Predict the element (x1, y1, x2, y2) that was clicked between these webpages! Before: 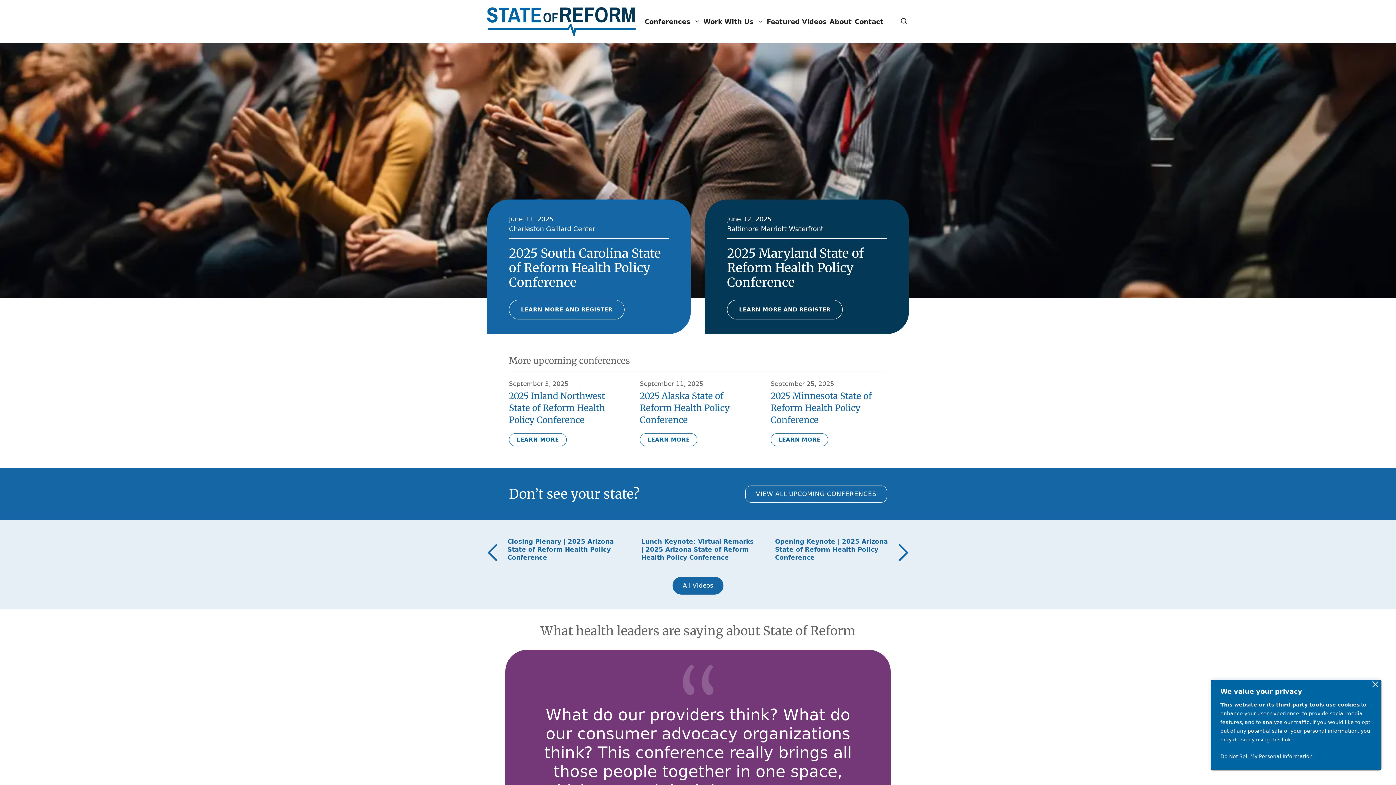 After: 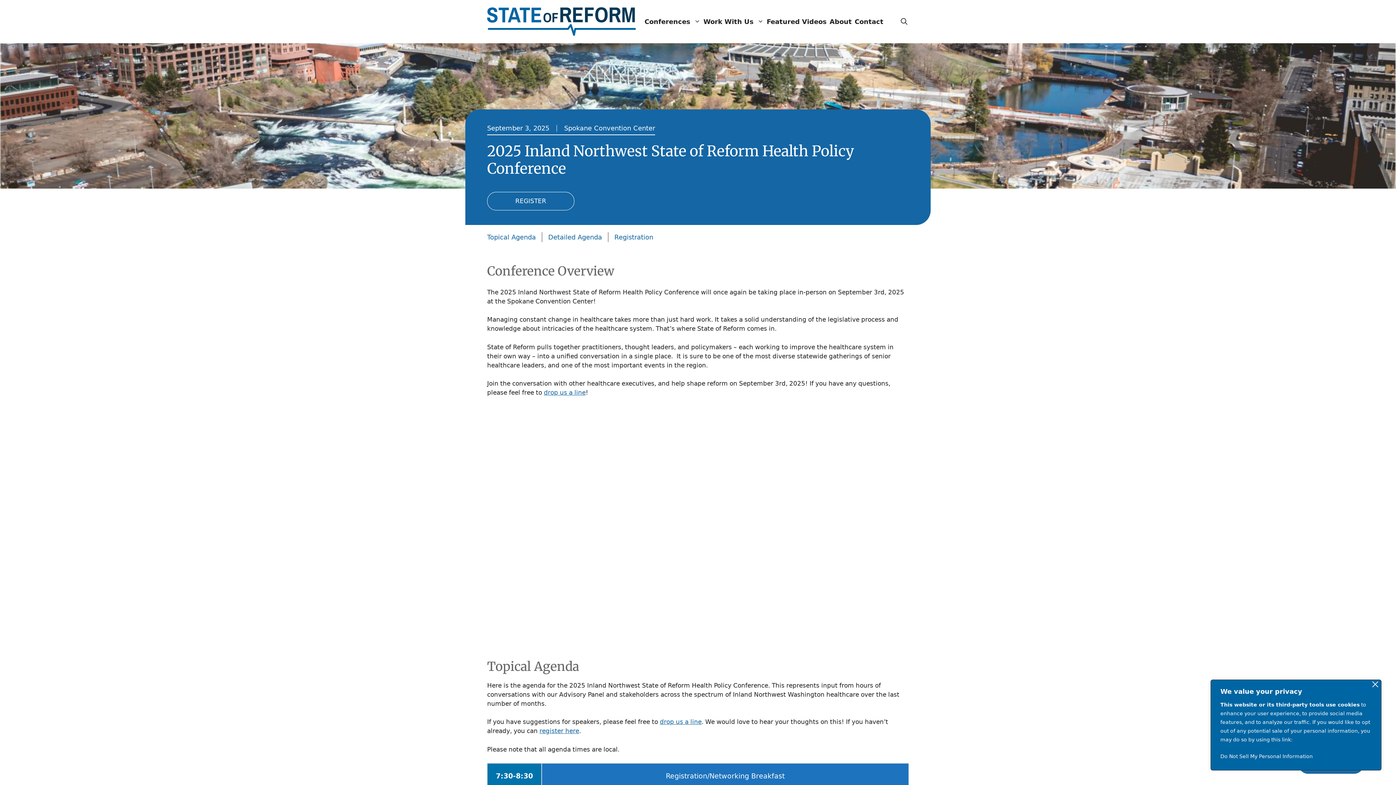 Action: label: 2025 Inland Northwest State of Reform Health Policy Conference bbox: (509, 390, 605, 425)